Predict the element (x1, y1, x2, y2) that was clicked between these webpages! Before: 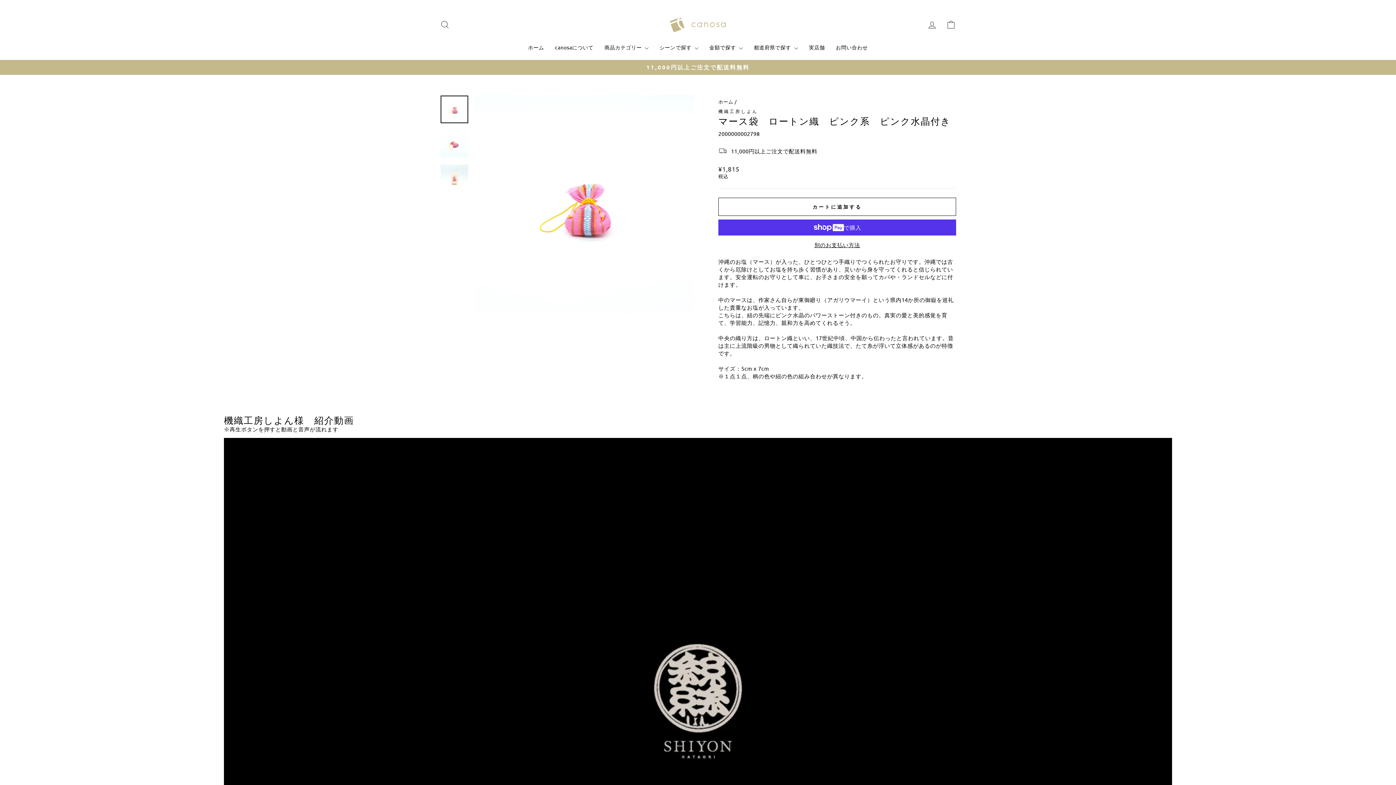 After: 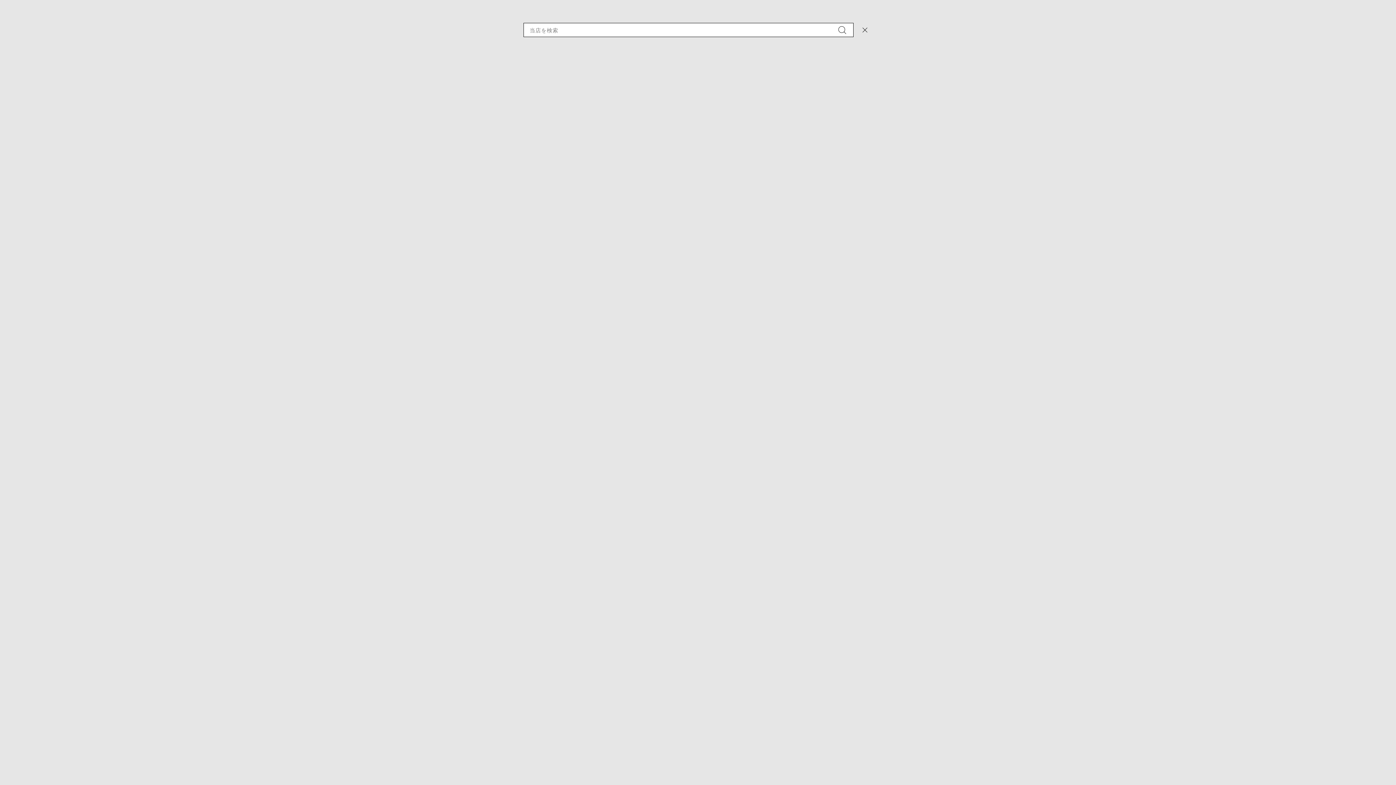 Action: bbox: (435, 16, 454, 32) label: 検索